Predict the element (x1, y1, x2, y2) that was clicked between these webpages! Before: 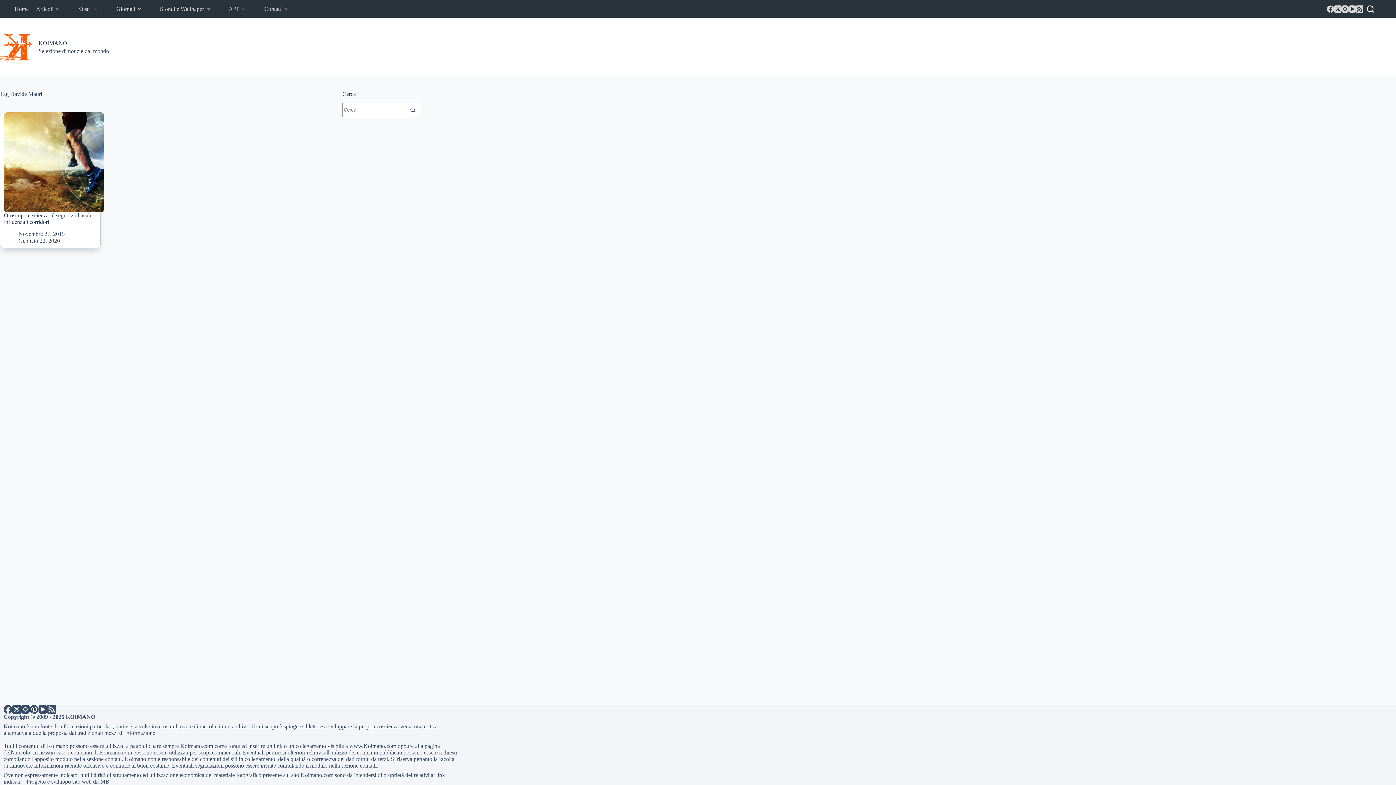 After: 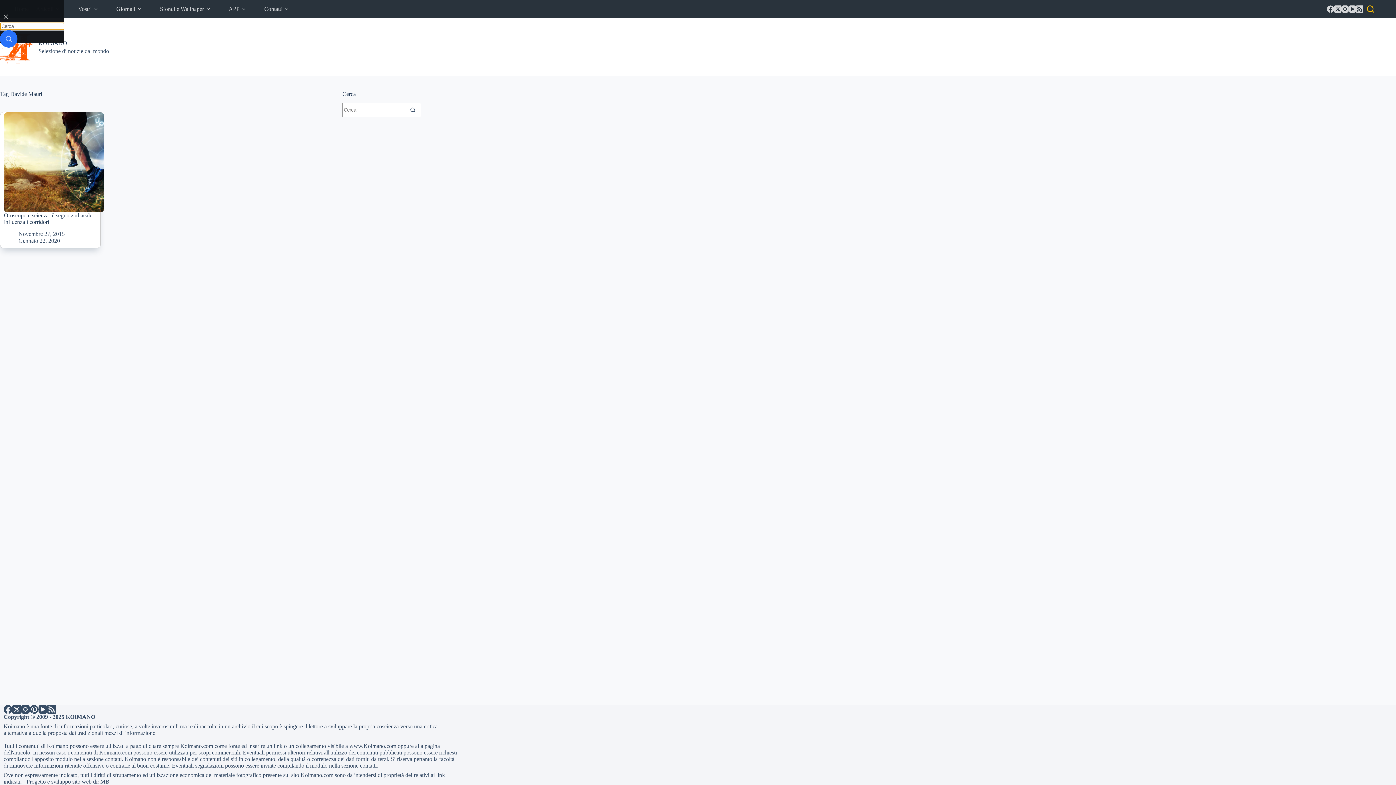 Action: label: Cerca bbox: (1367, 5, 1374, 12)